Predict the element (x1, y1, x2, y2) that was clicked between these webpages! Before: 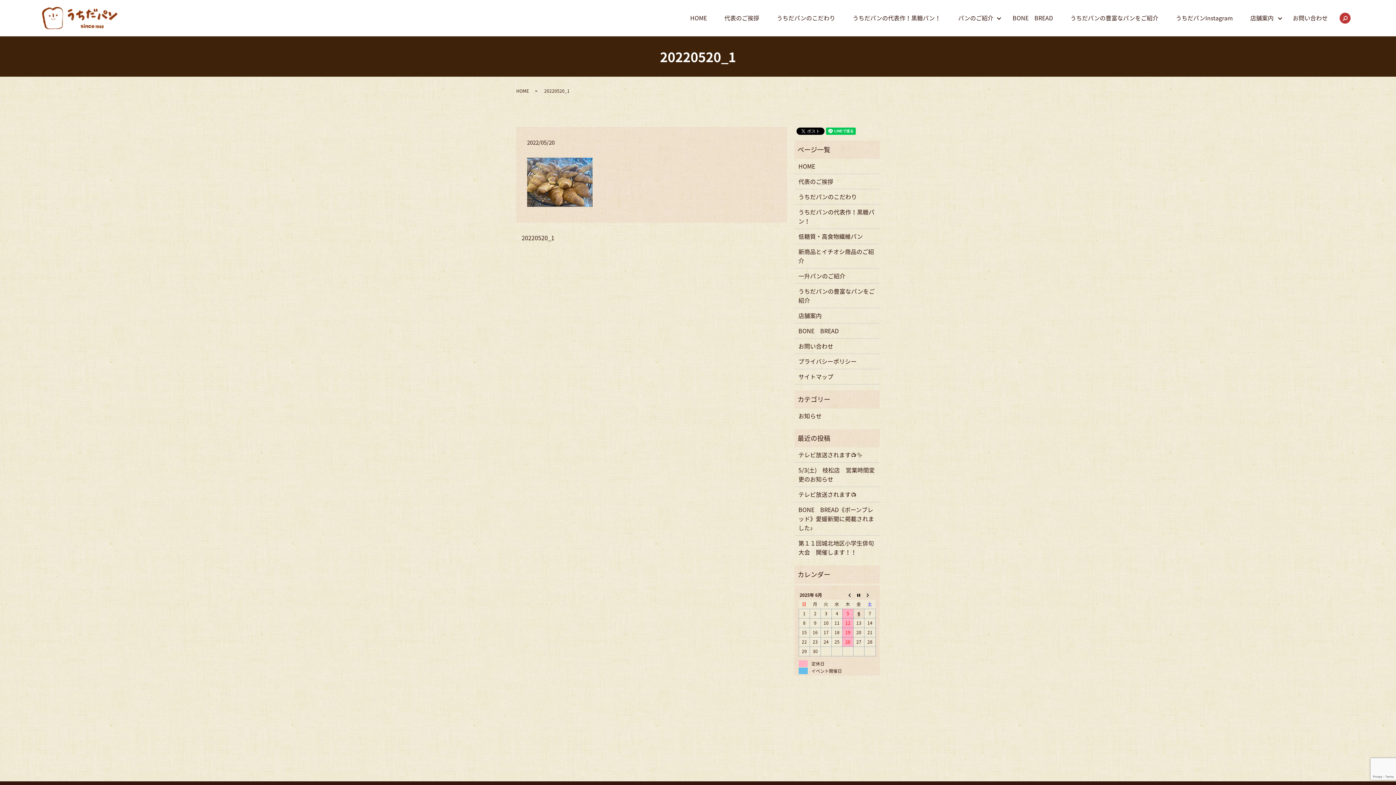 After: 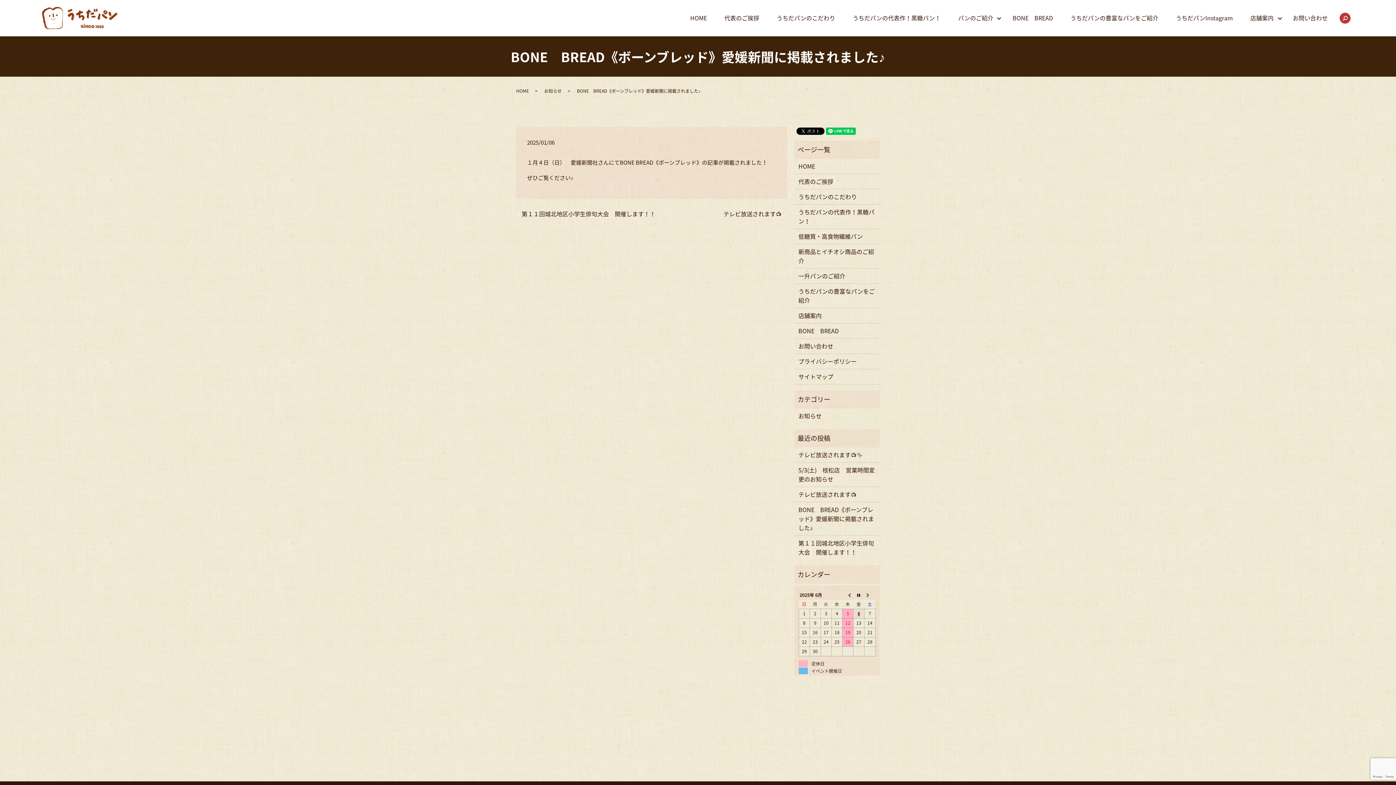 Action: label: BONE　BREAD《ボーンブレッド》愛媛新聞に掲載されました♪ bbox: (798, 505, 875, 532)